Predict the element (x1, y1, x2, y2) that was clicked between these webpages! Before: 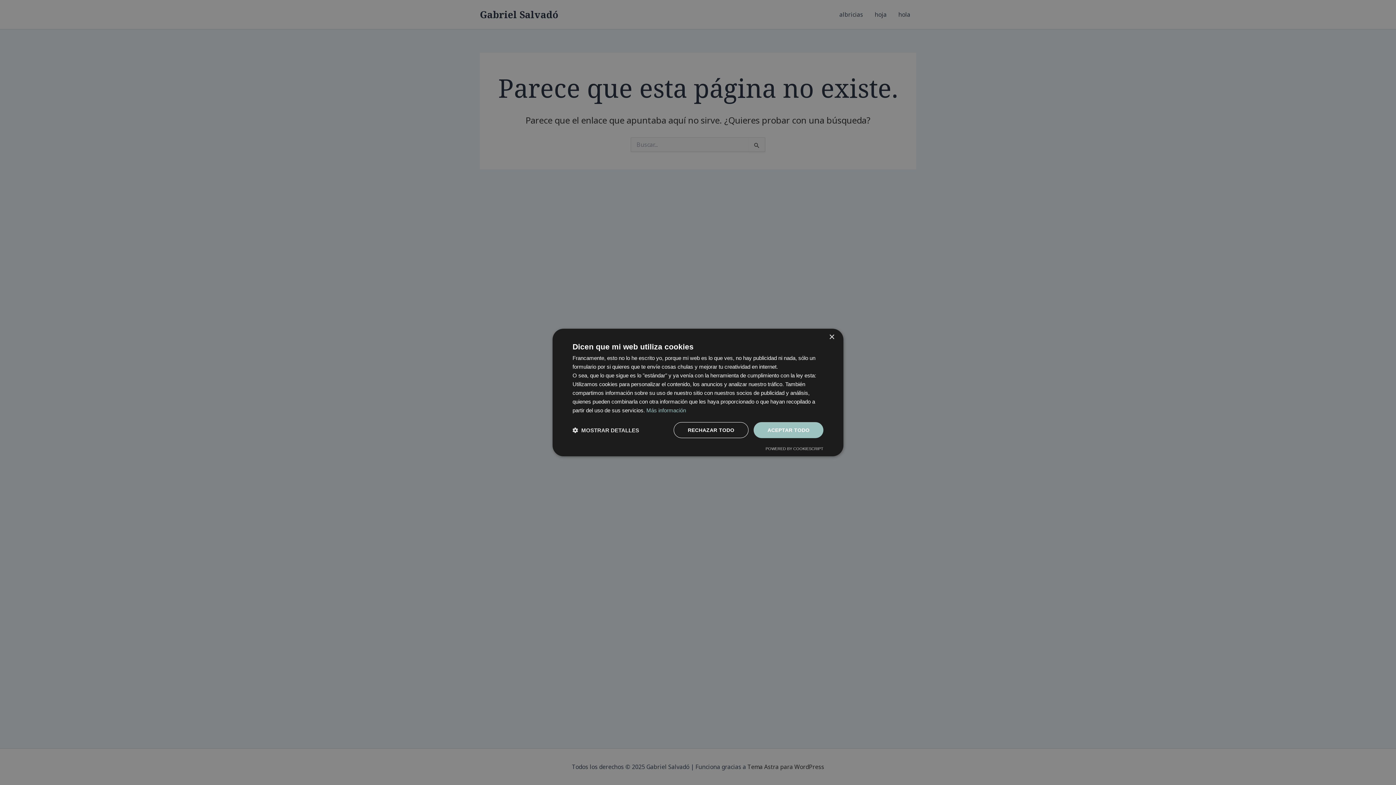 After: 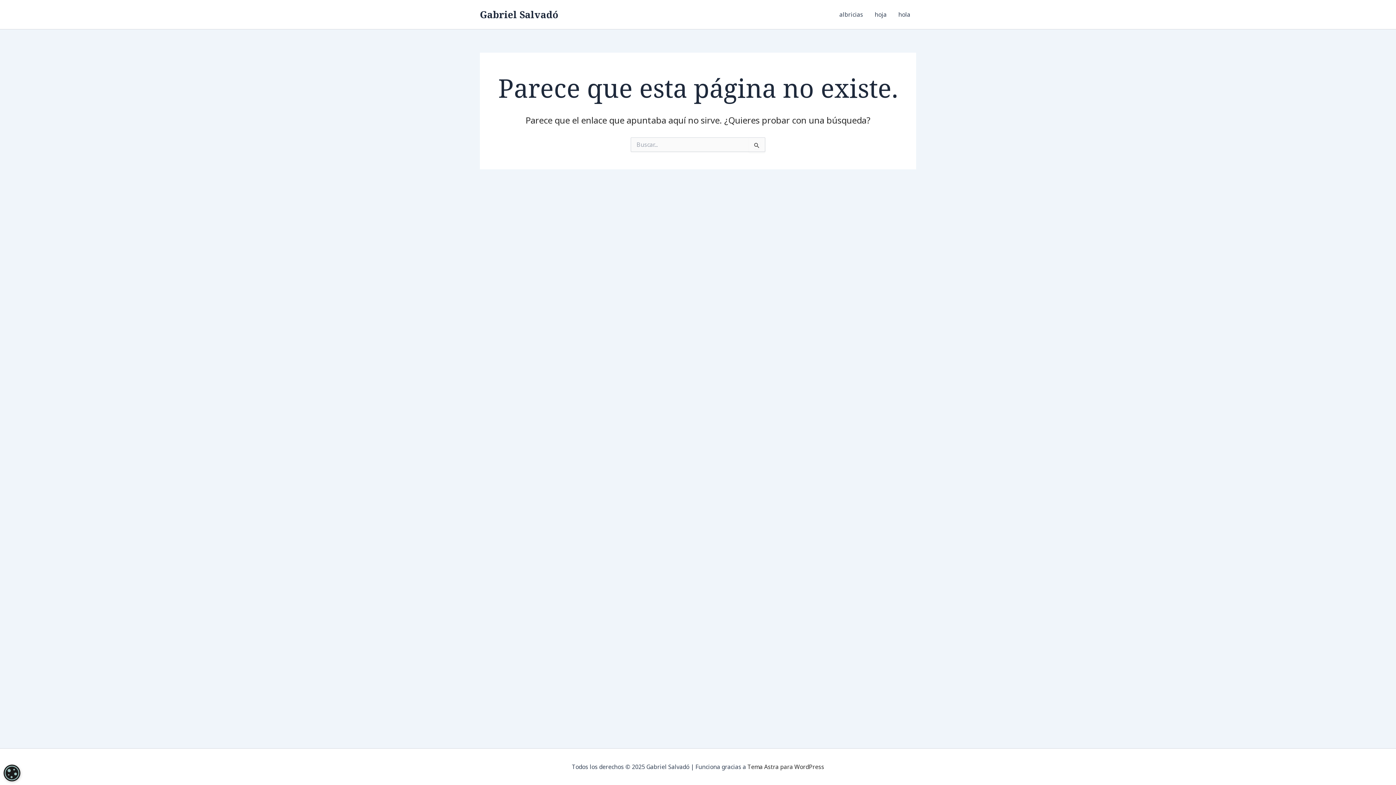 Action: label: ACEPTAR TODO bbox: (753, 422, 823, 438)